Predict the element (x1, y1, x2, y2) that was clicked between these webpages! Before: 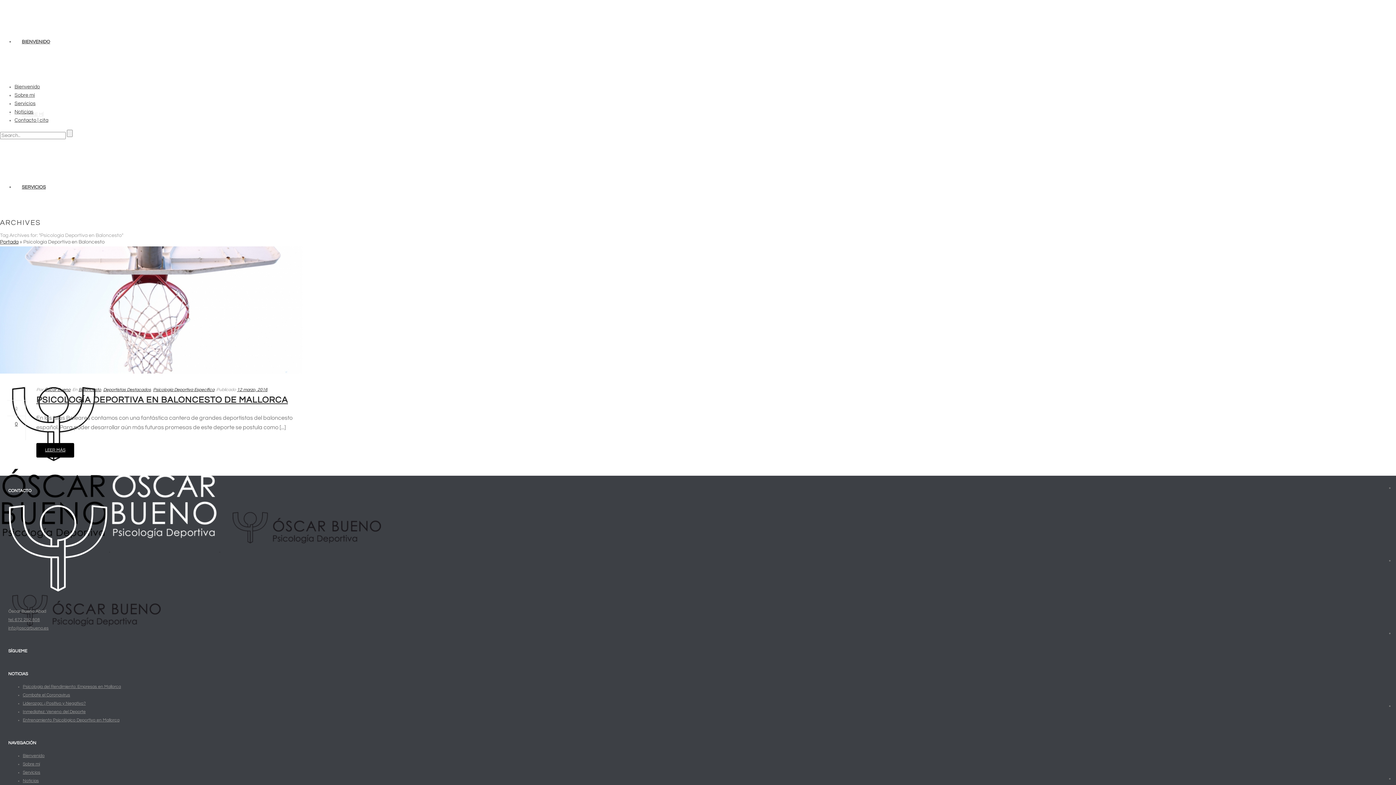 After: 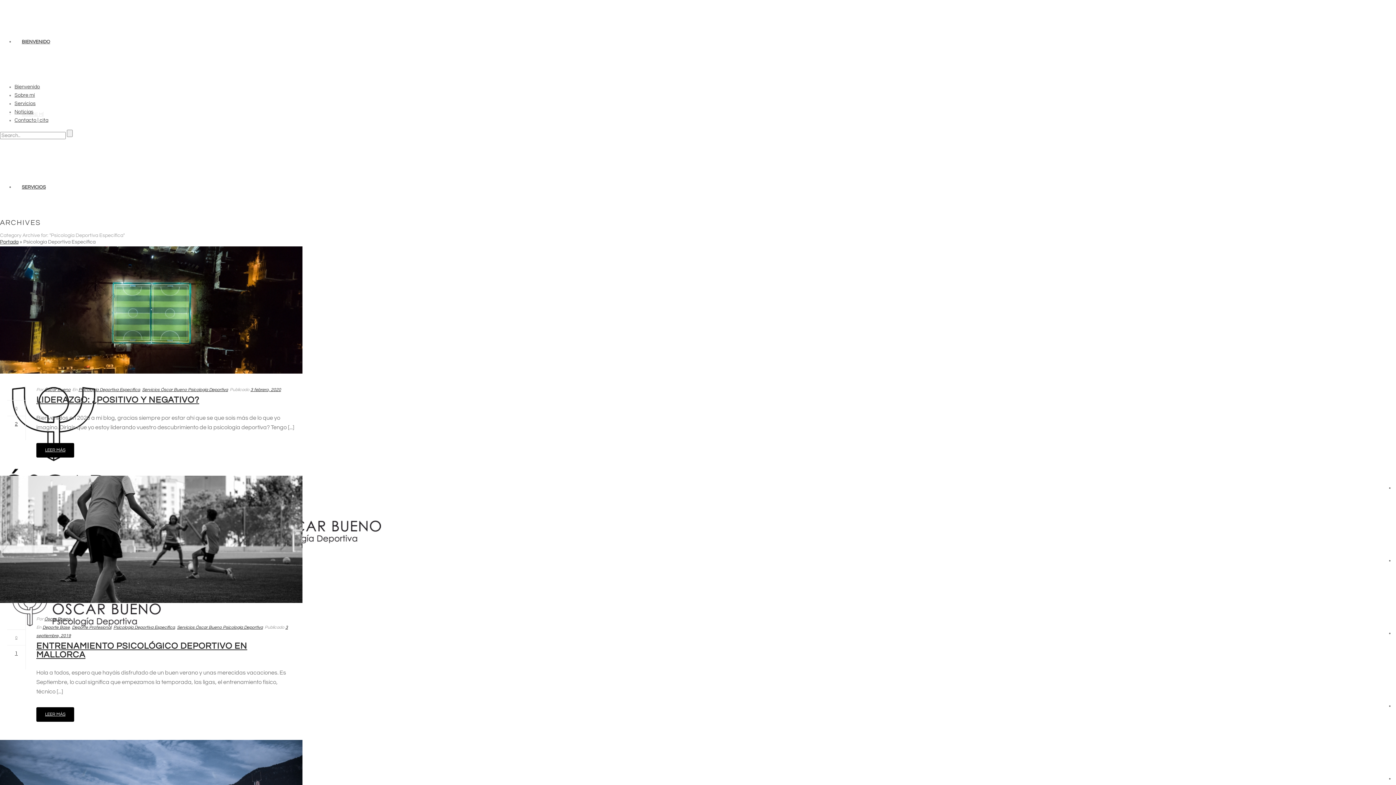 Action: bbox: (153, 387, 214, 392) label: Psicología Deportiva Específica